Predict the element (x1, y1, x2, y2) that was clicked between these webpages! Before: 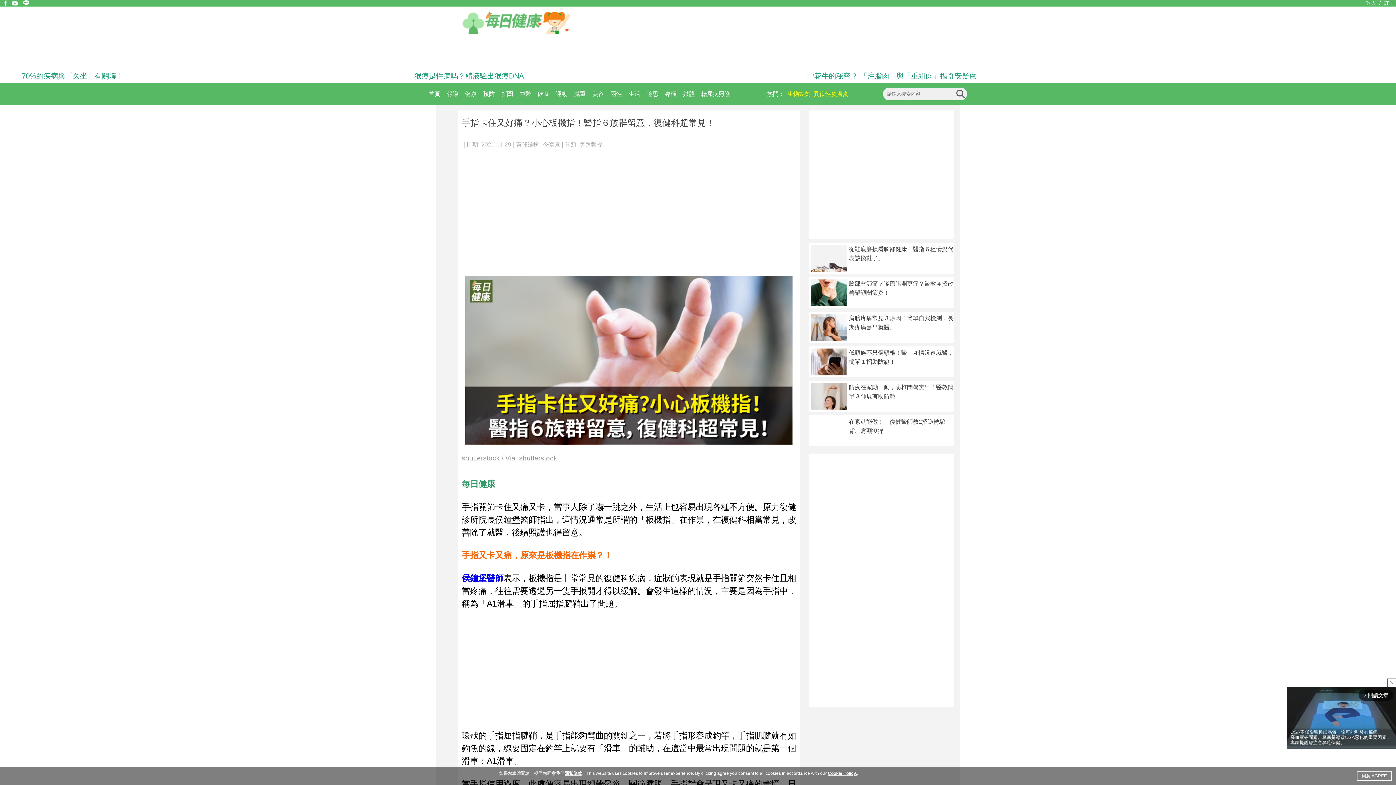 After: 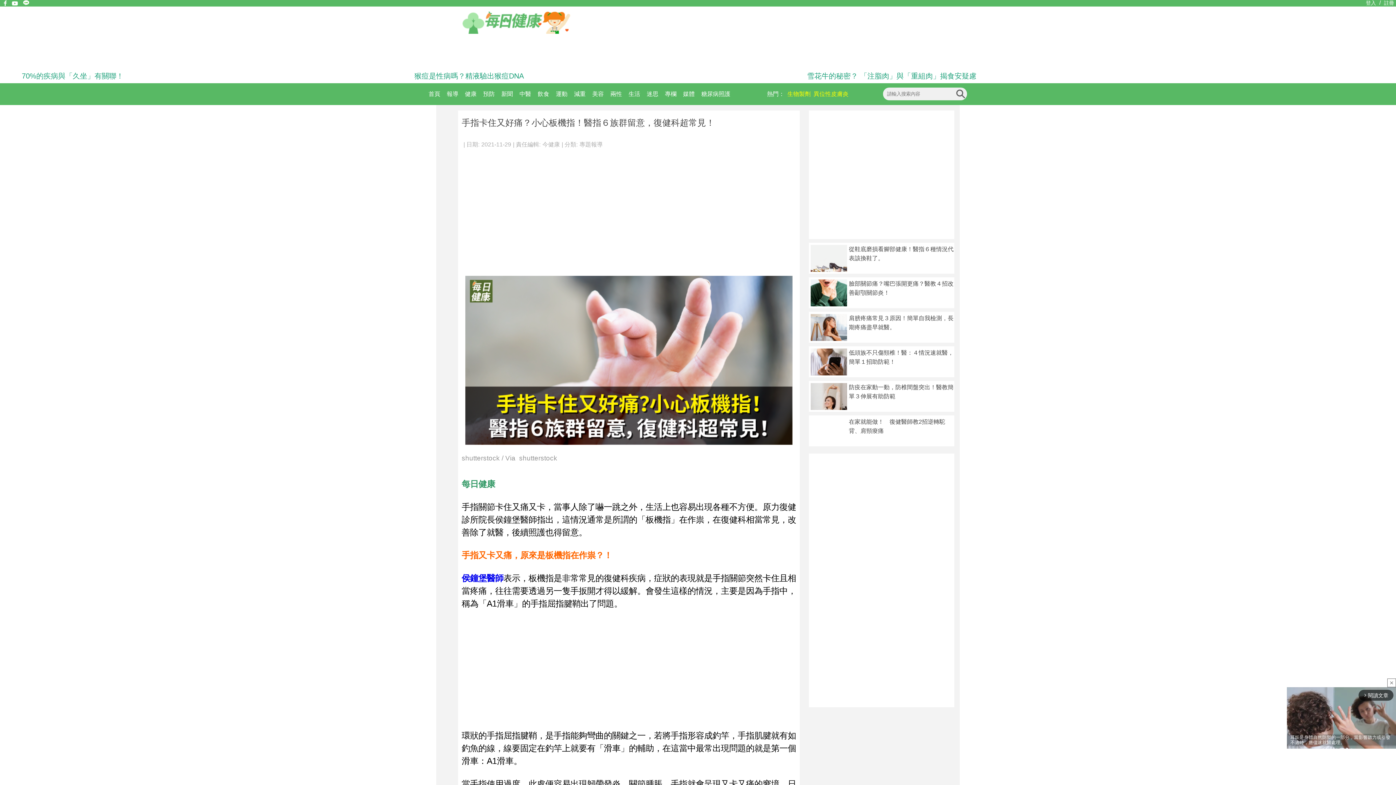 Action: label: 同意 AGREE bbox: (1357, 771, 1392, 781)